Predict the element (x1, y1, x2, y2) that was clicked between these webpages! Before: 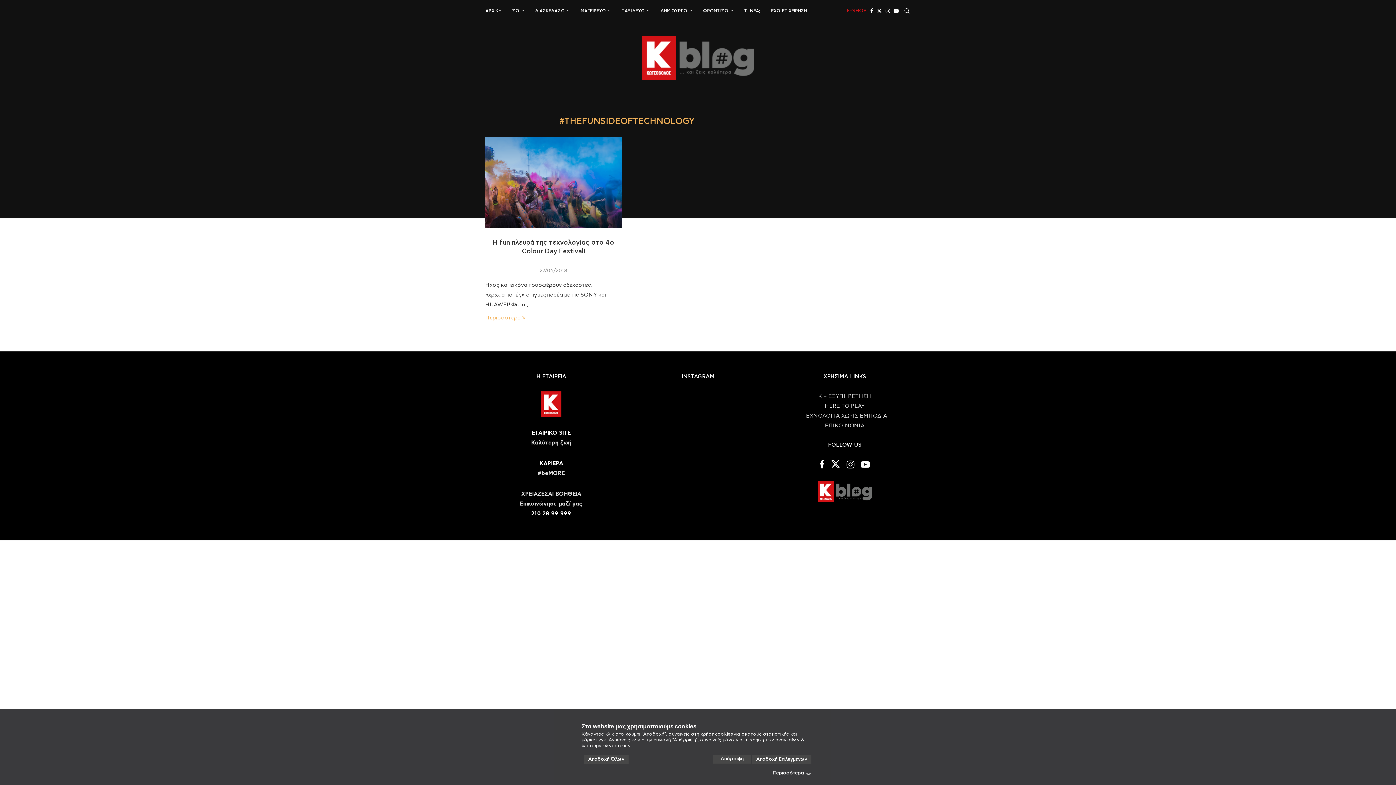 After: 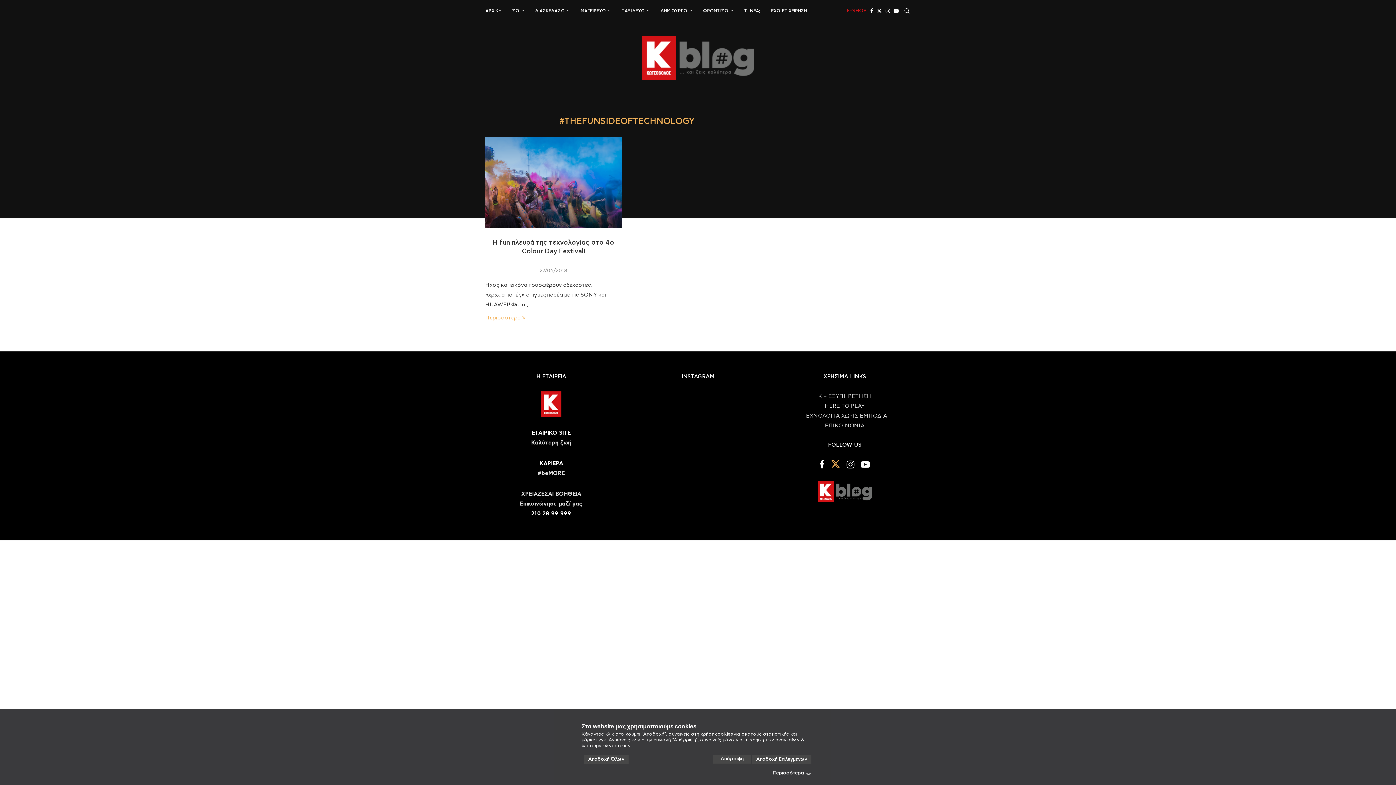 Action: label: Twitter bbox: (828, 463, 844, 469)